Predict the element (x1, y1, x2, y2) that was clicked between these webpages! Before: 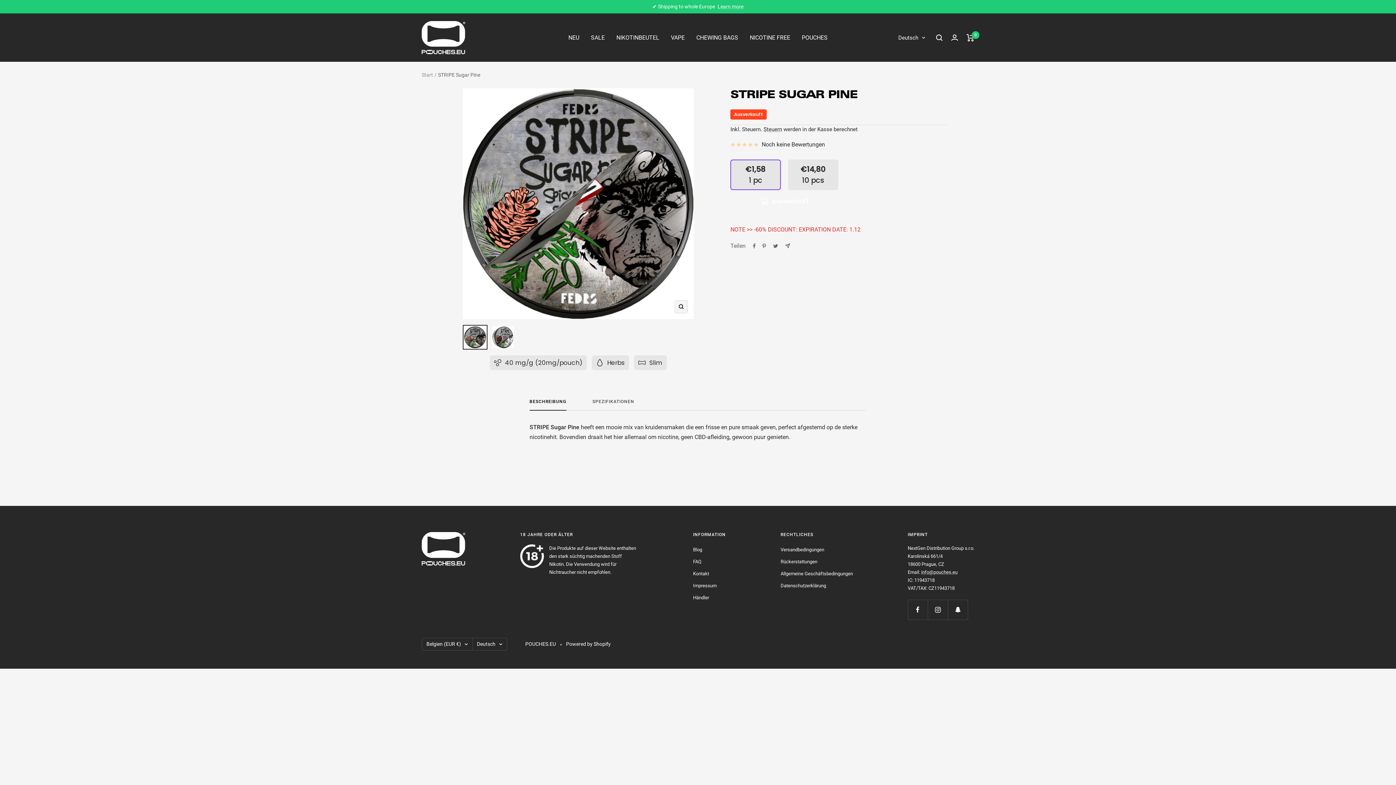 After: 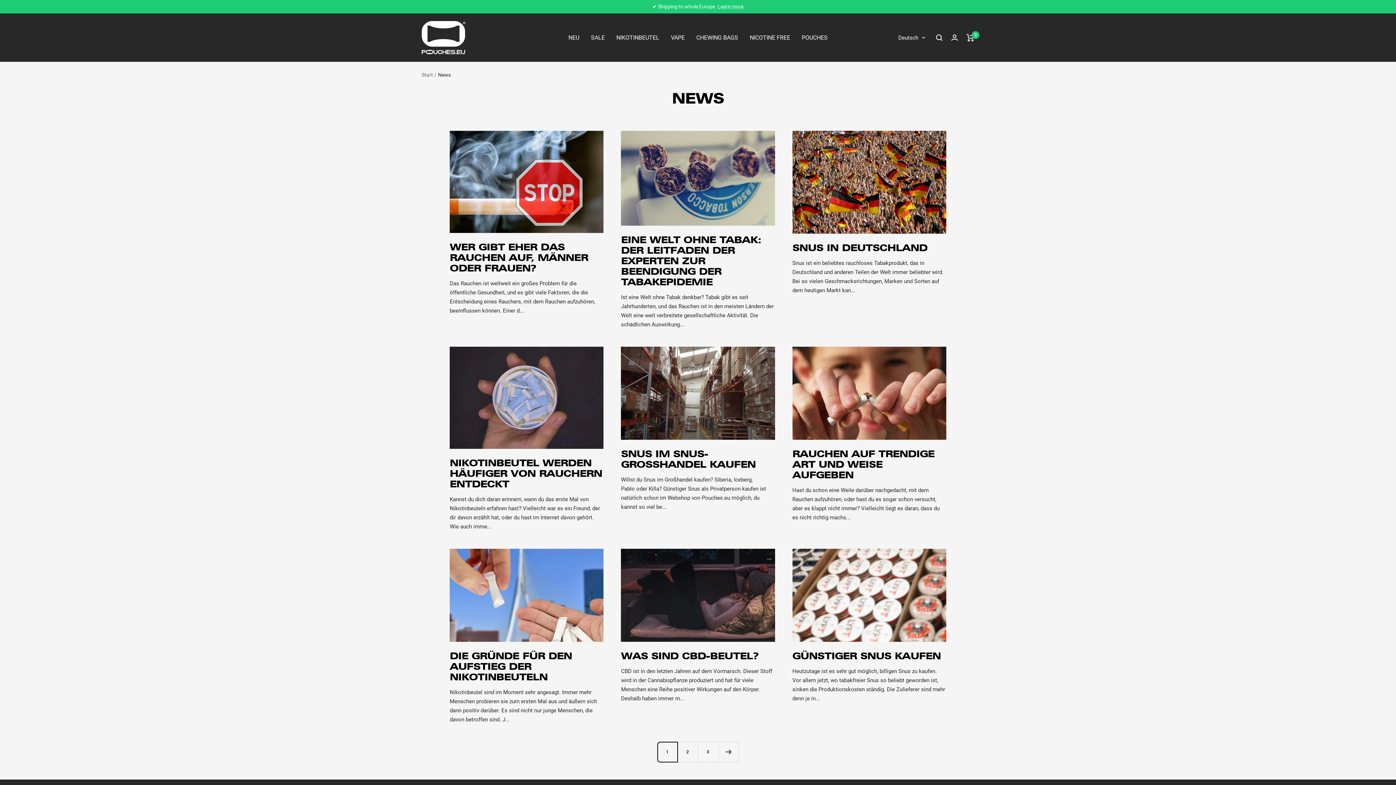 Action: label: Blog bbox: (693, 546, 702, 554)